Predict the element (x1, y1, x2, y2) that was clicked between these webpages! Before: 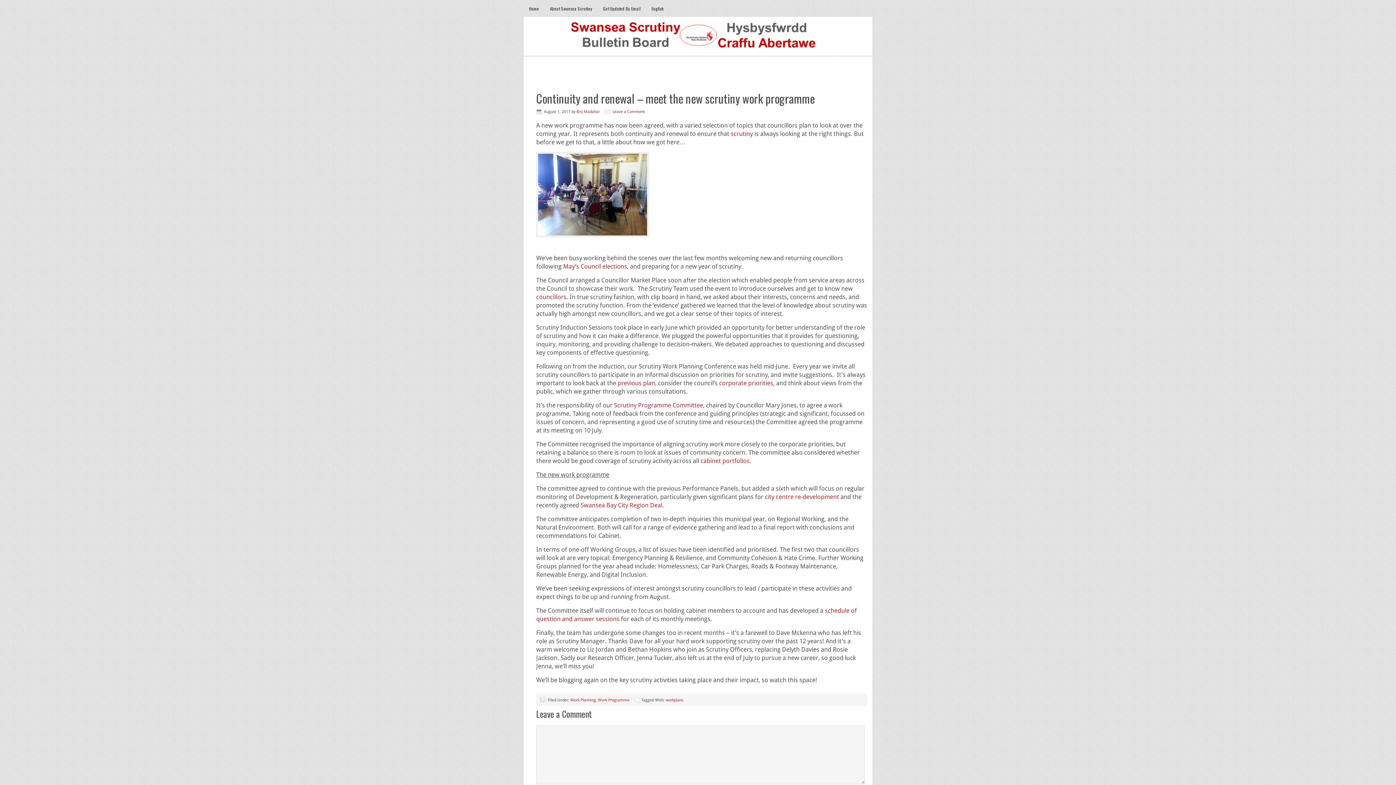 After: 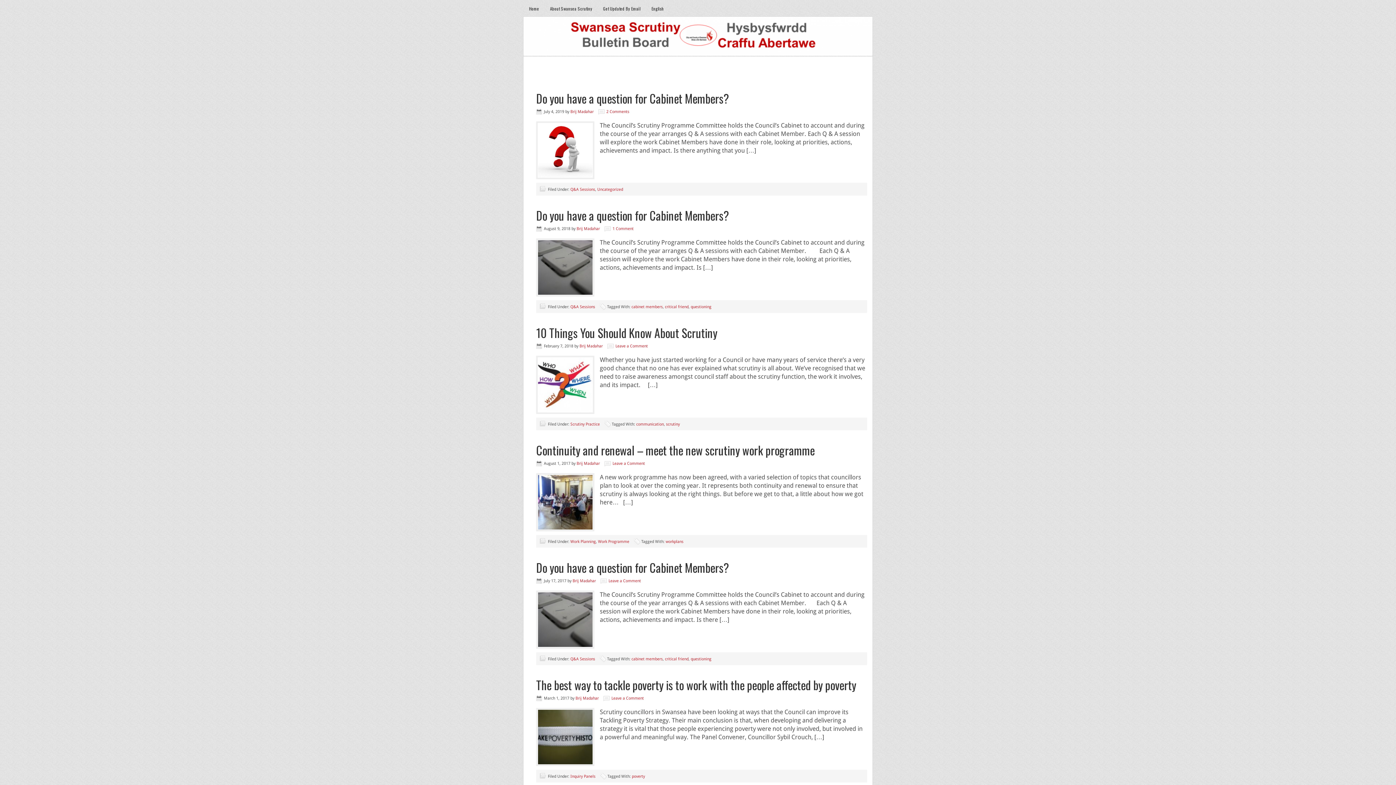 Action: label: Brij Madahar bbox: (576, 109, 600, 114)